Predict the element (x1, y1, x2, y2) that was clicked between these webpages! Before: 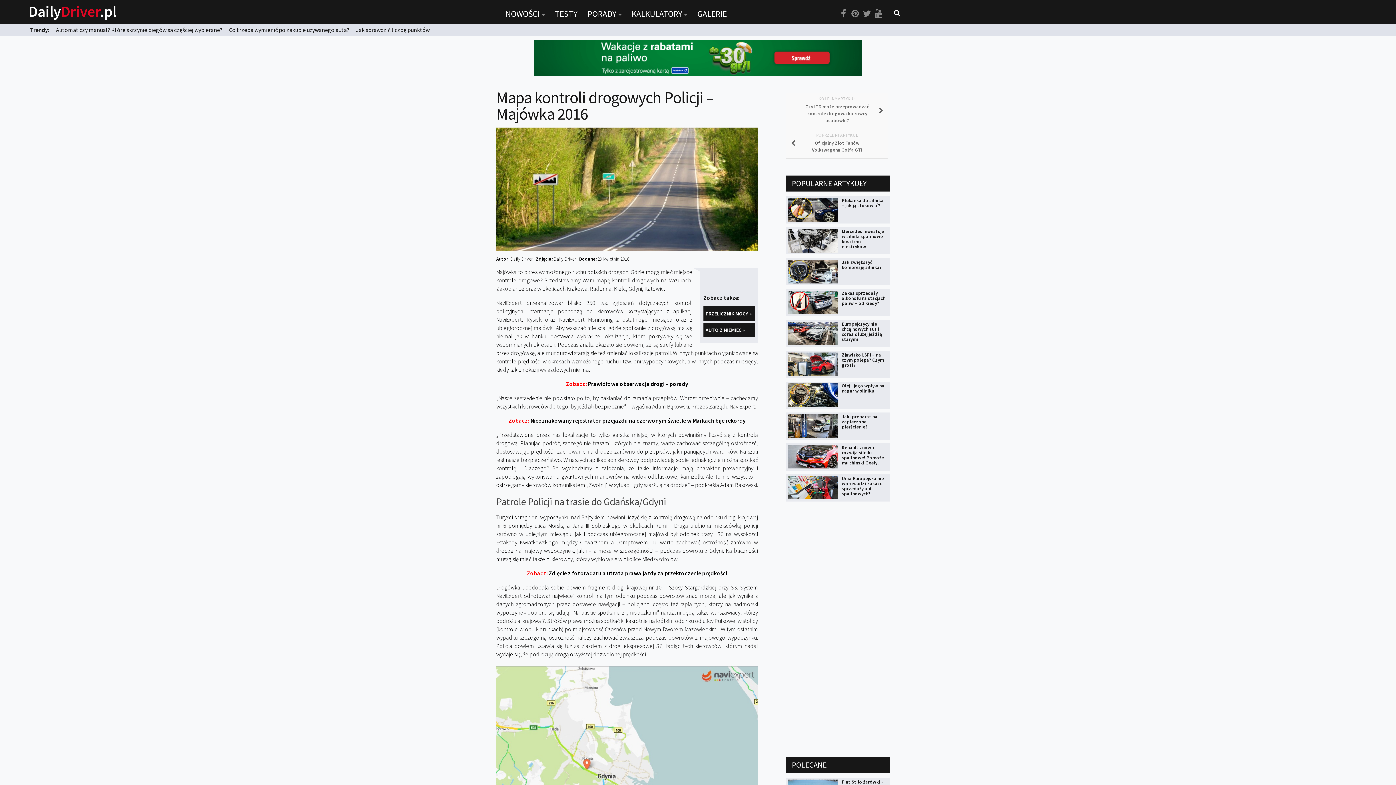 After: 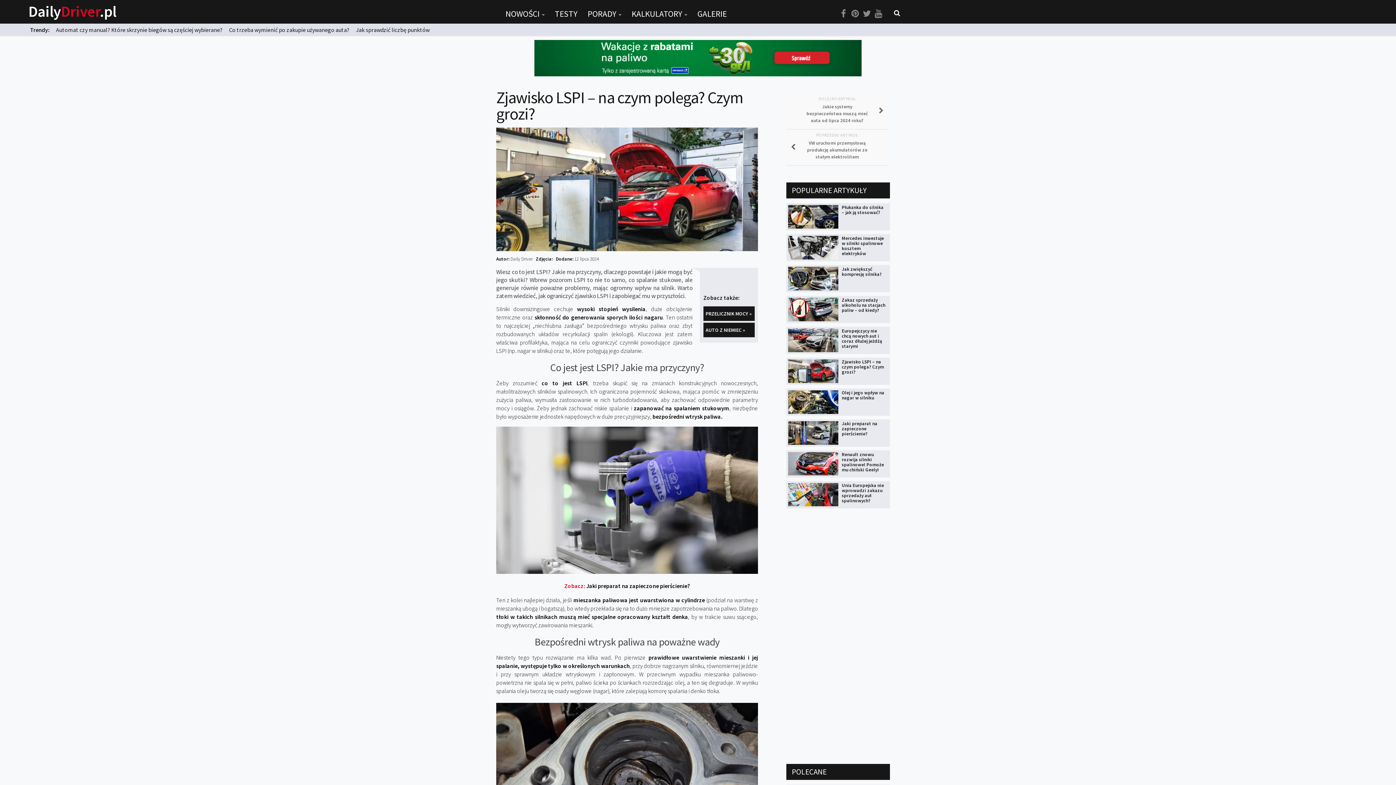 Action: label: Zjawisko LSPI – na czym polega? Czym grozi? bbox: (842, 351, 884, 368)